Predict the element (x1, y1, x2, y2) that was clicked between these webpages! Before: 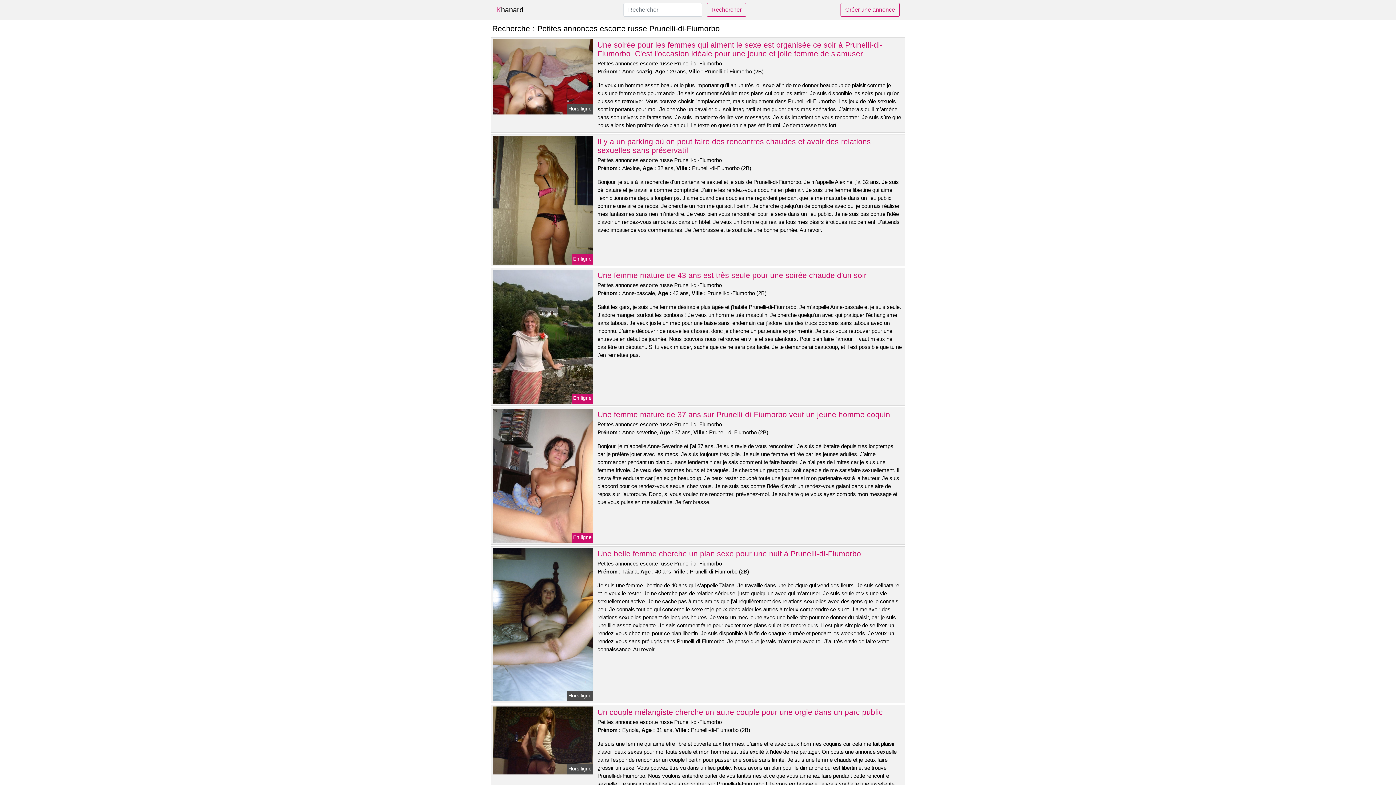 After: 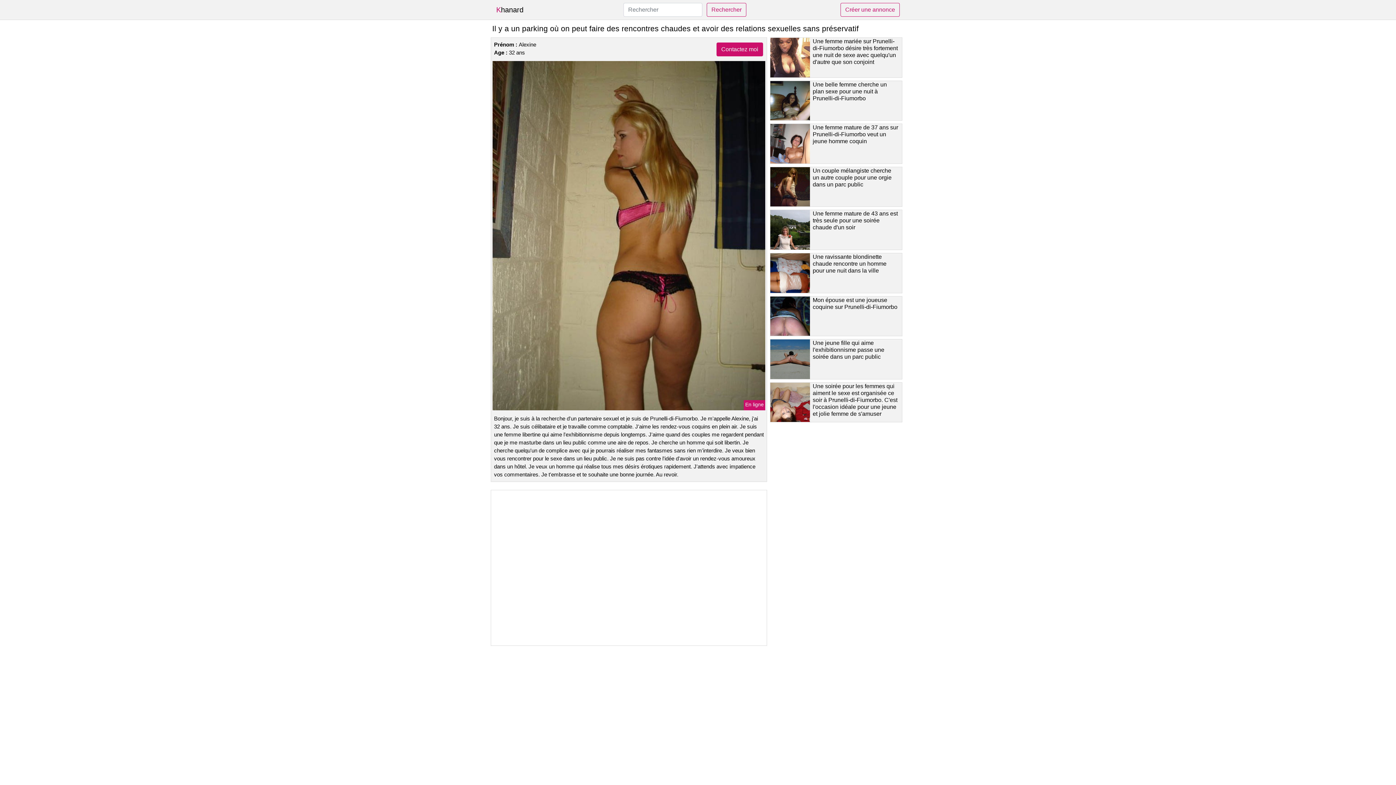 Action: bbox: (491, 196, 594, 202)